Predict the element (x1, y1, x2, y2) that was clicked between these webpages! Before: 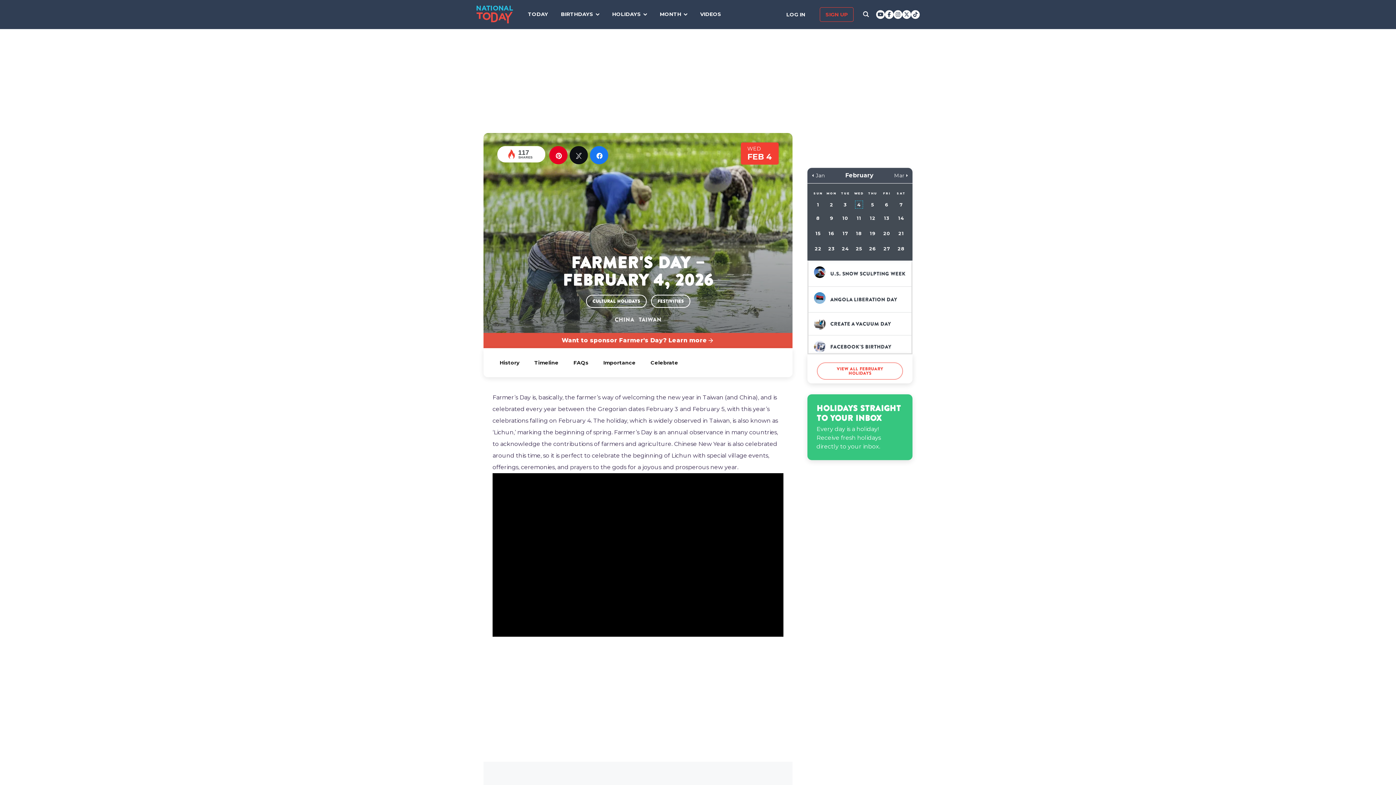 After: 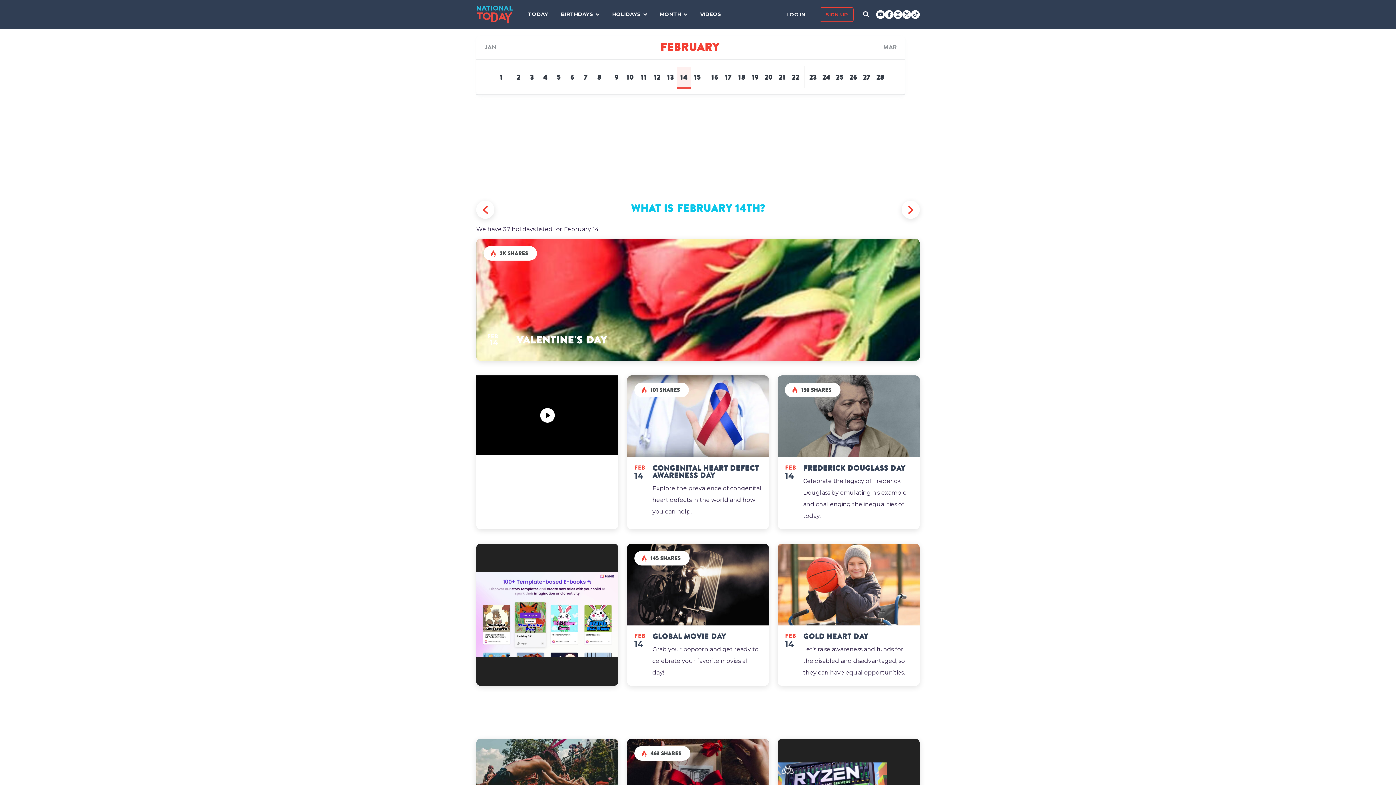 Action: label: 14 bbox: (896, 214, 906, 221)